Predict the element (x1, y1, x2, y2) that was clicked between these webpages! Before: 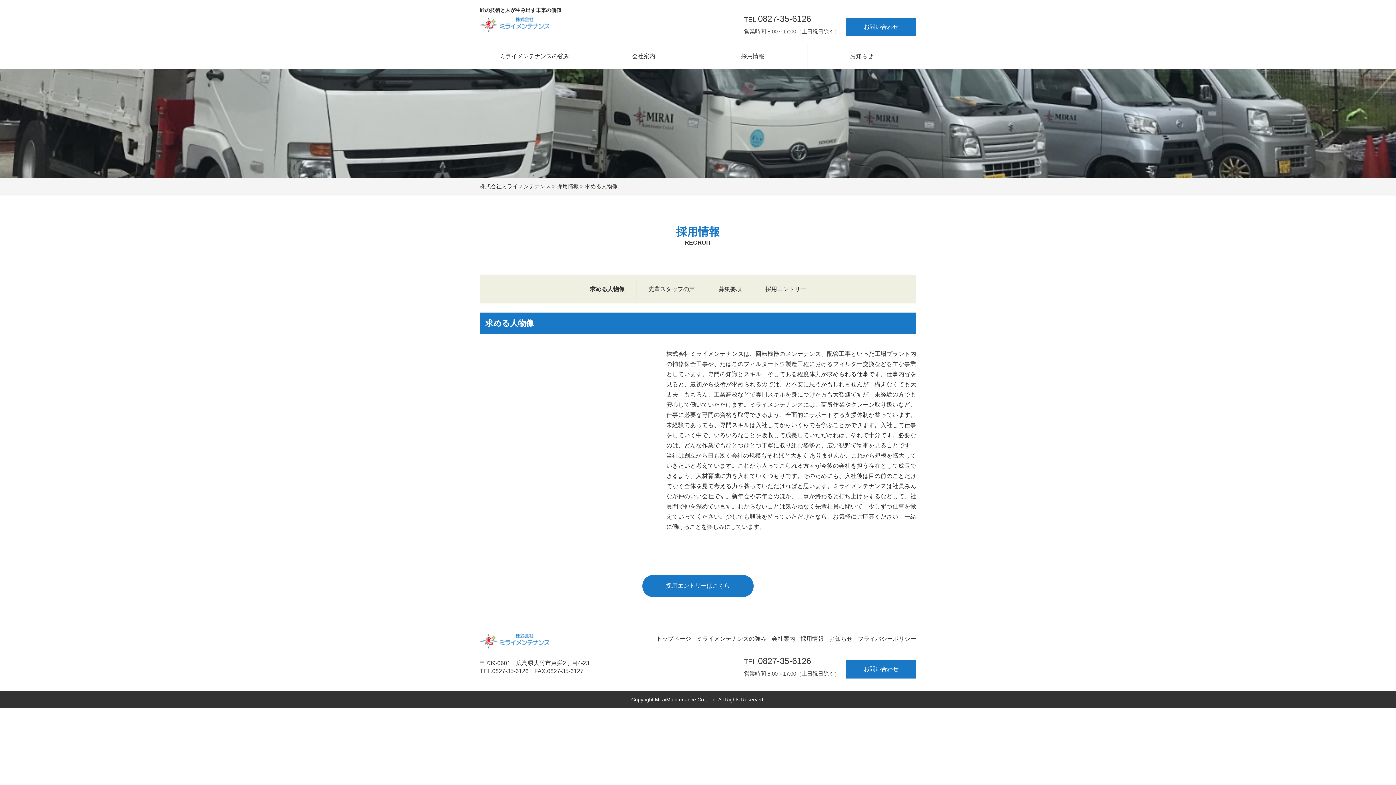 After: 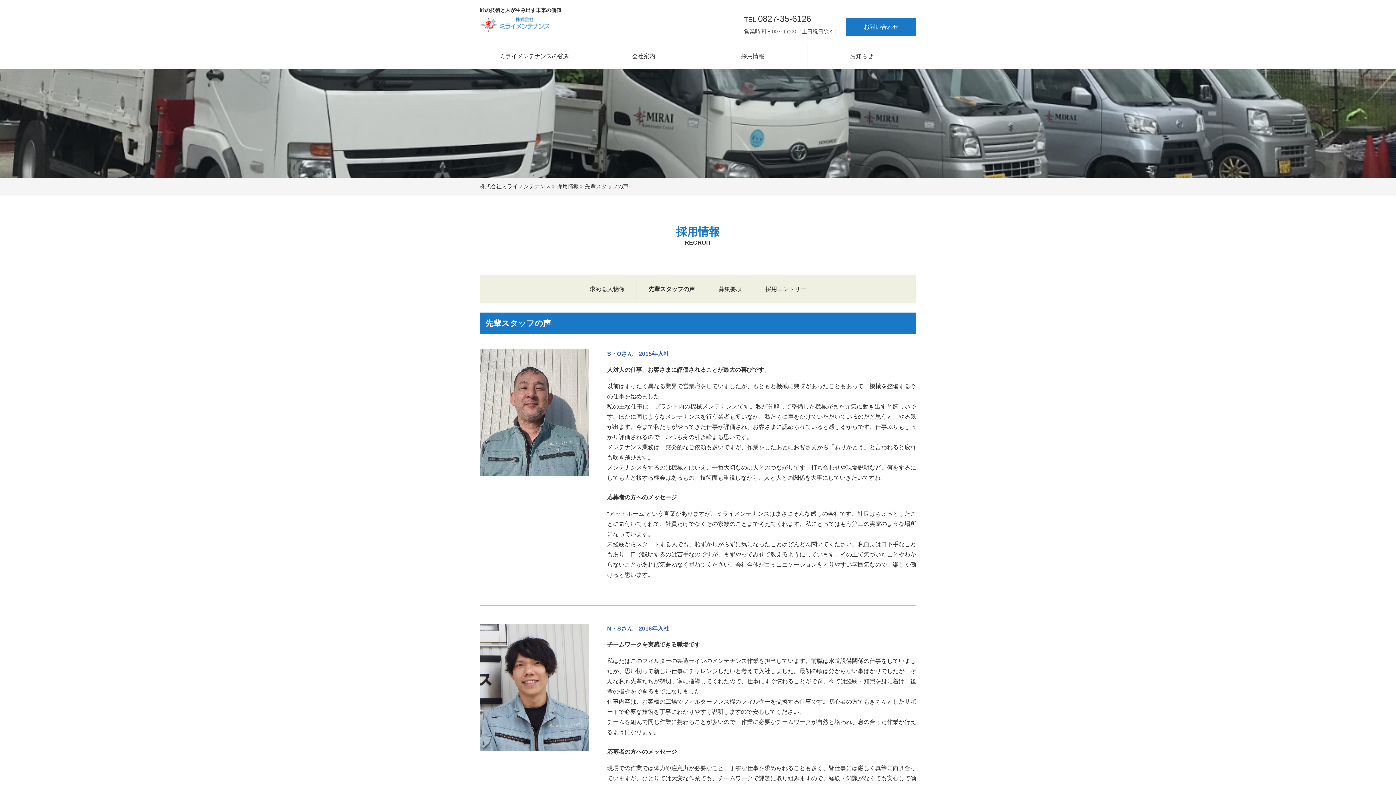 Action: label: 先輩スタッフの声 bbox: (648, 284, 695, 294)